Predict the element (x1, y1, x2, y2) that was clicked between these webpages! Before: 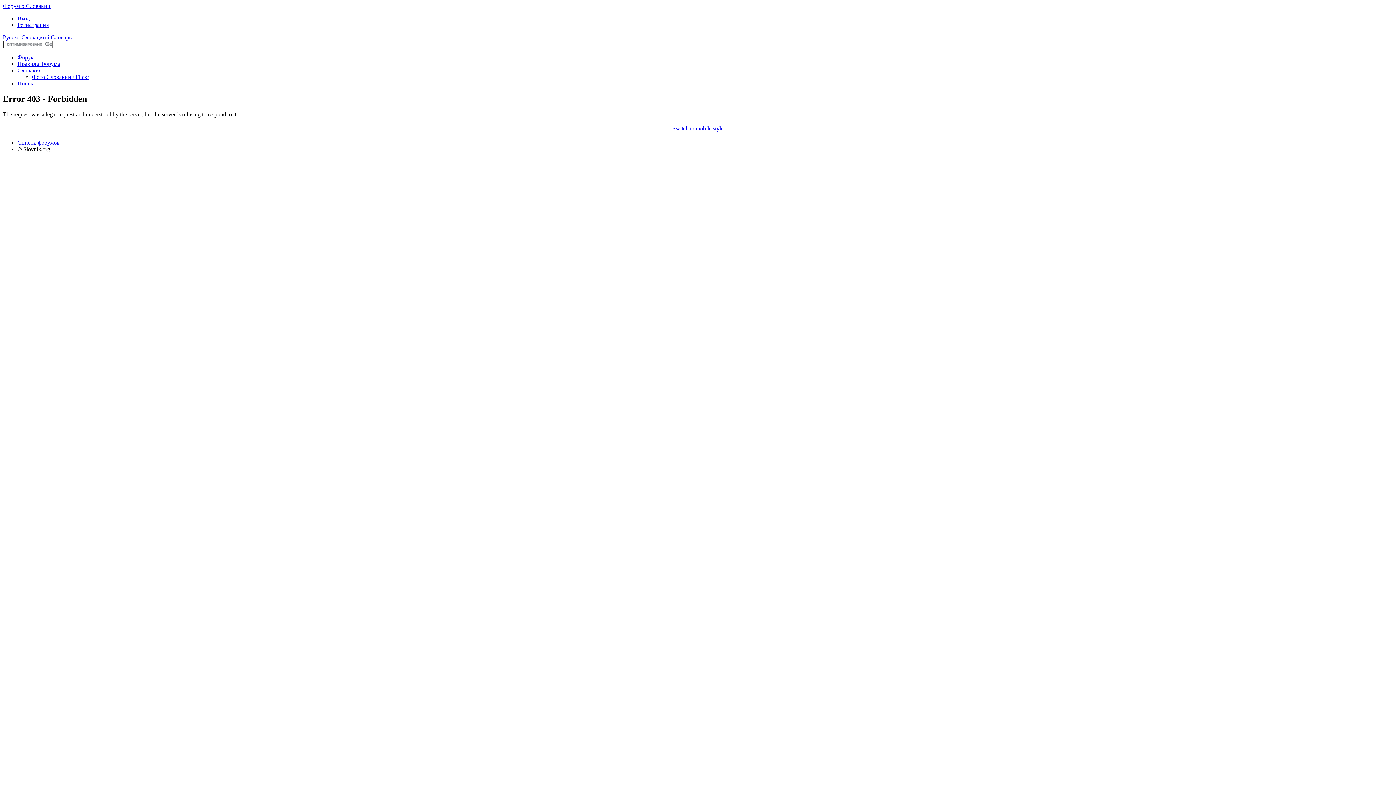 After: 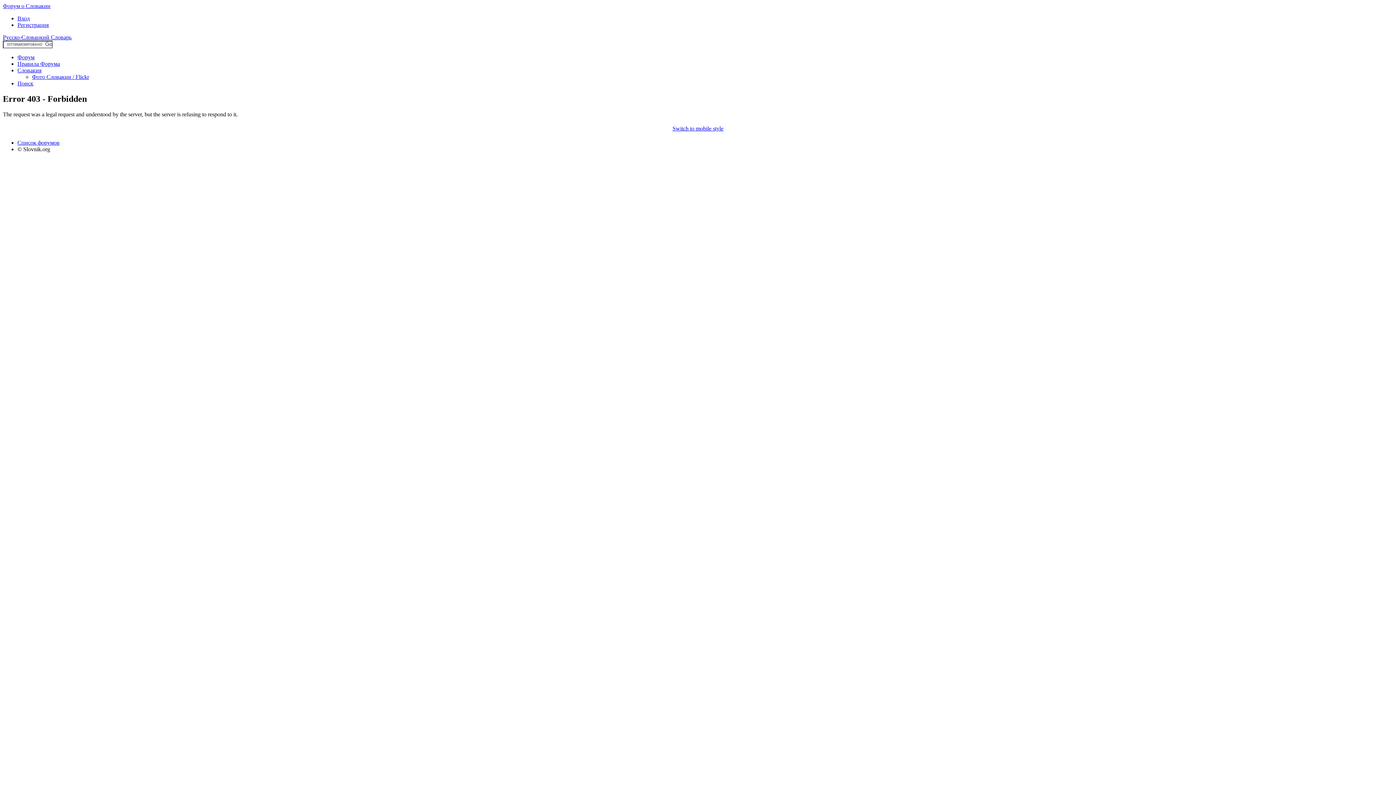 Action: label: Словакия bbox: (17, 67, 41, 73)